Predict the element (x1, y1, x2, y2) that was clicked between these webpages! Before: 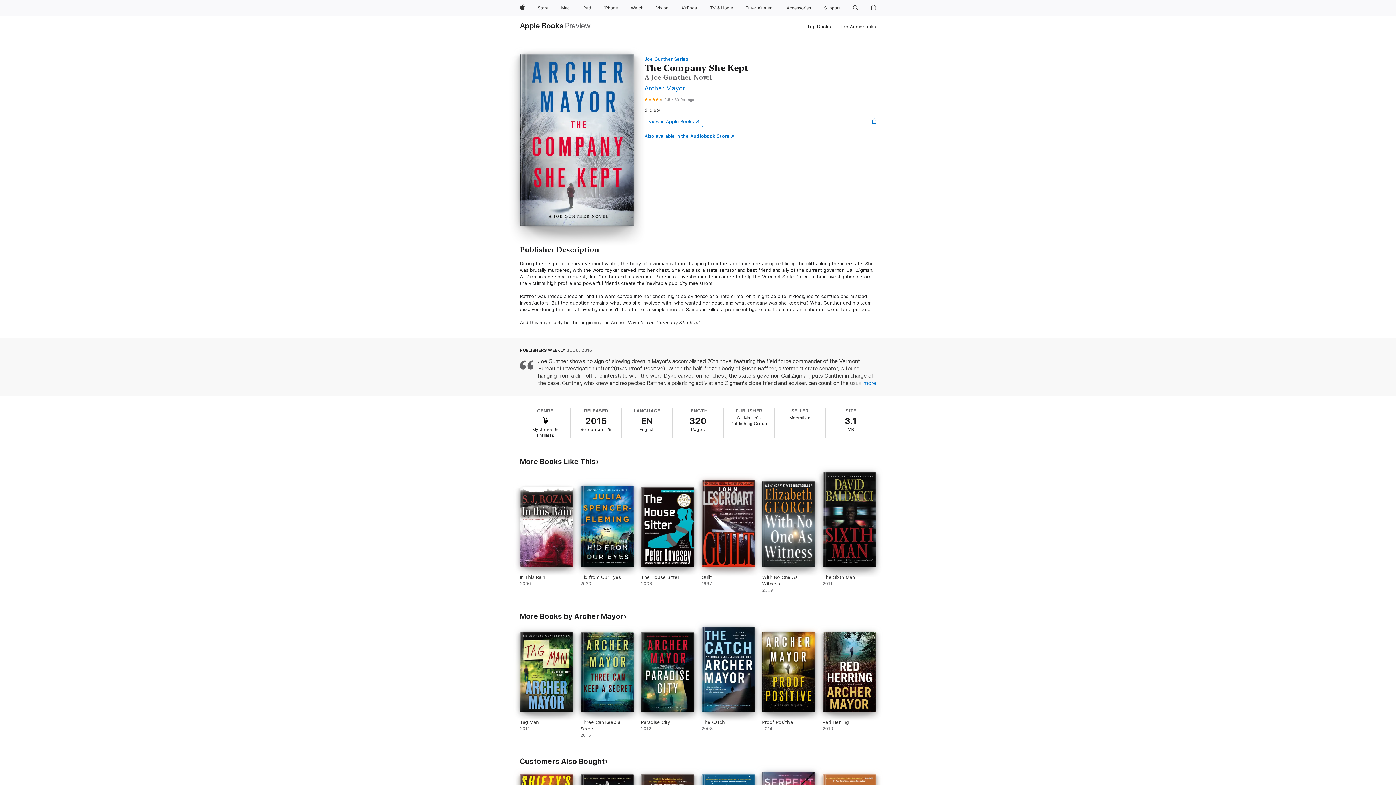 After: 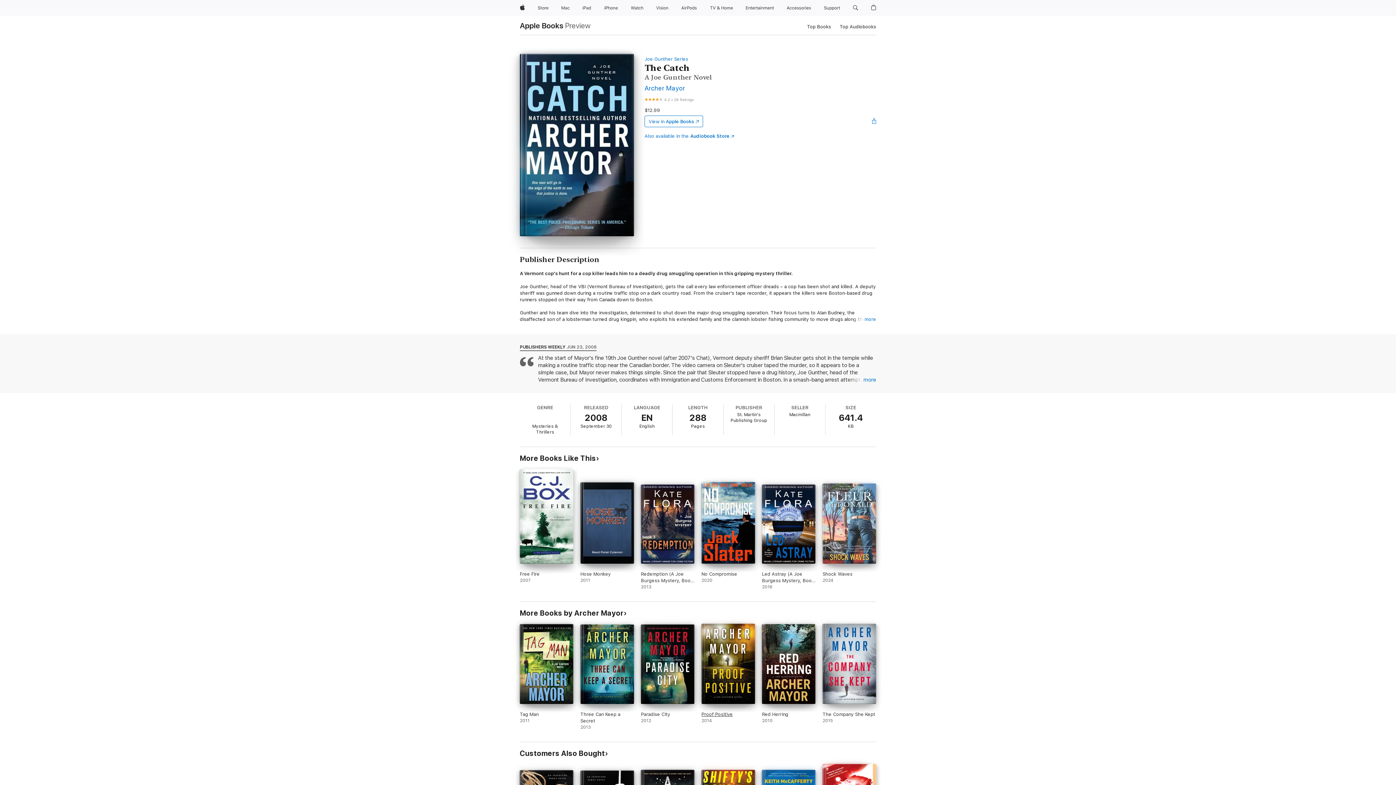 Action: label: The Catch. 2008. bbox: (701, 627, 755, 738)